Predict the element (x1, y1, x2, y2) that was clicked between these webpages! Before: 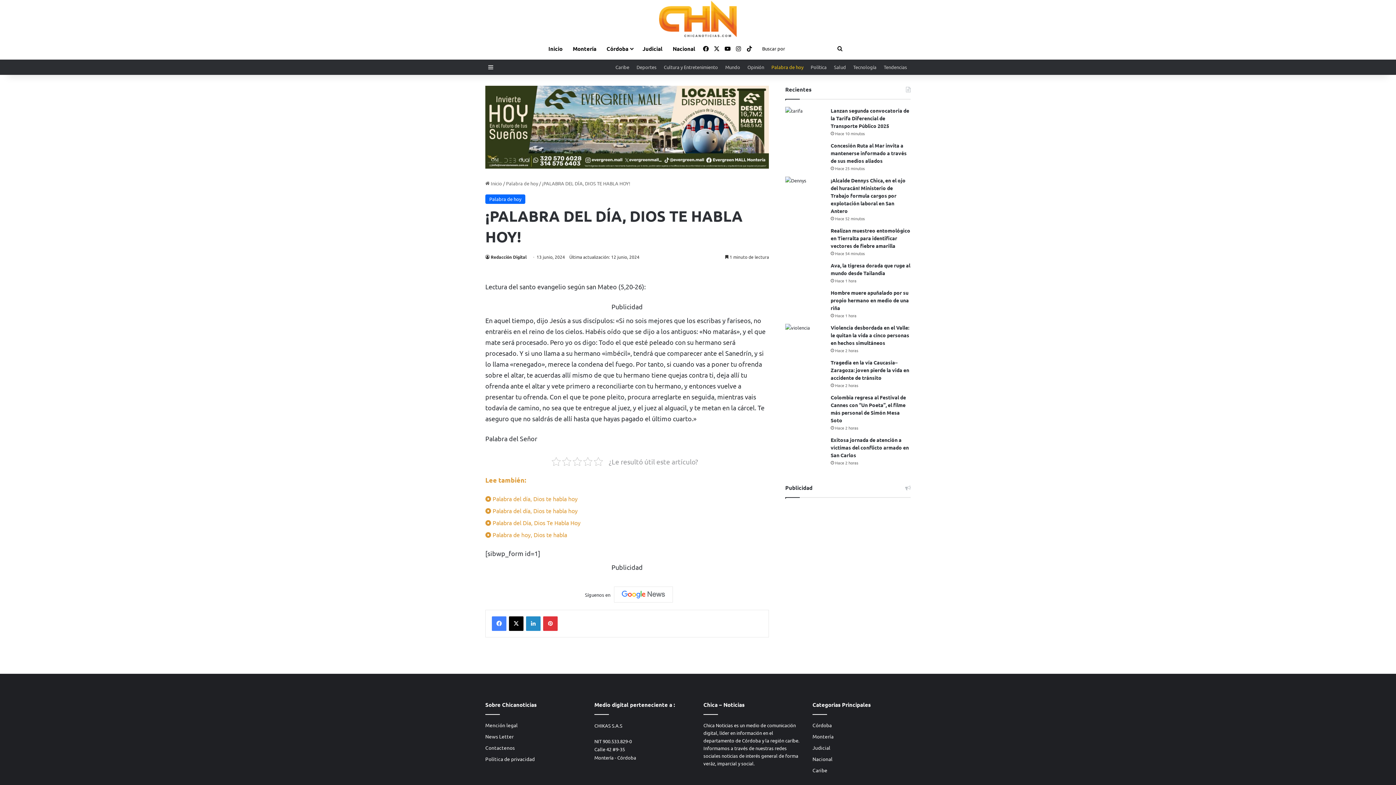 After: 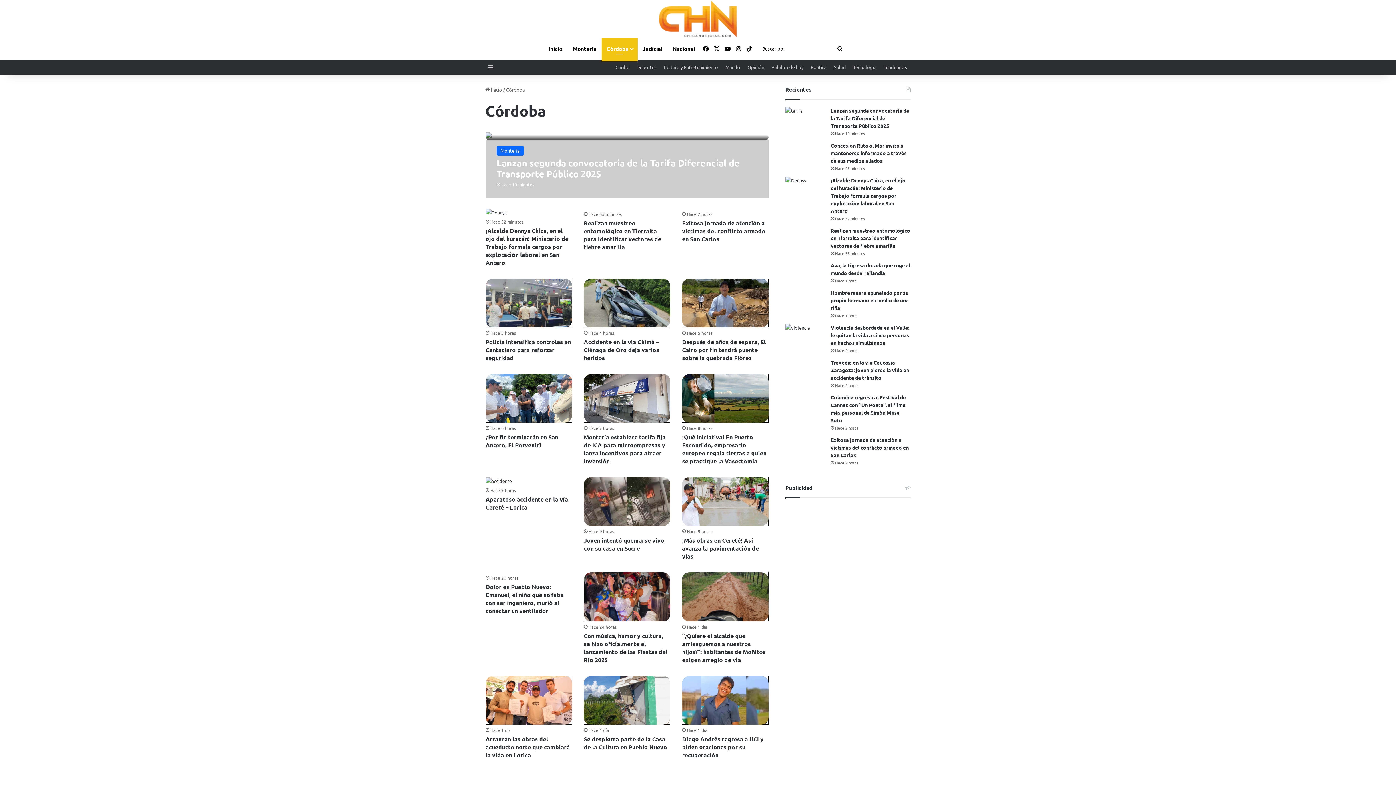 Action: bbox: (601, 37, 637, 59) label: Córdoba